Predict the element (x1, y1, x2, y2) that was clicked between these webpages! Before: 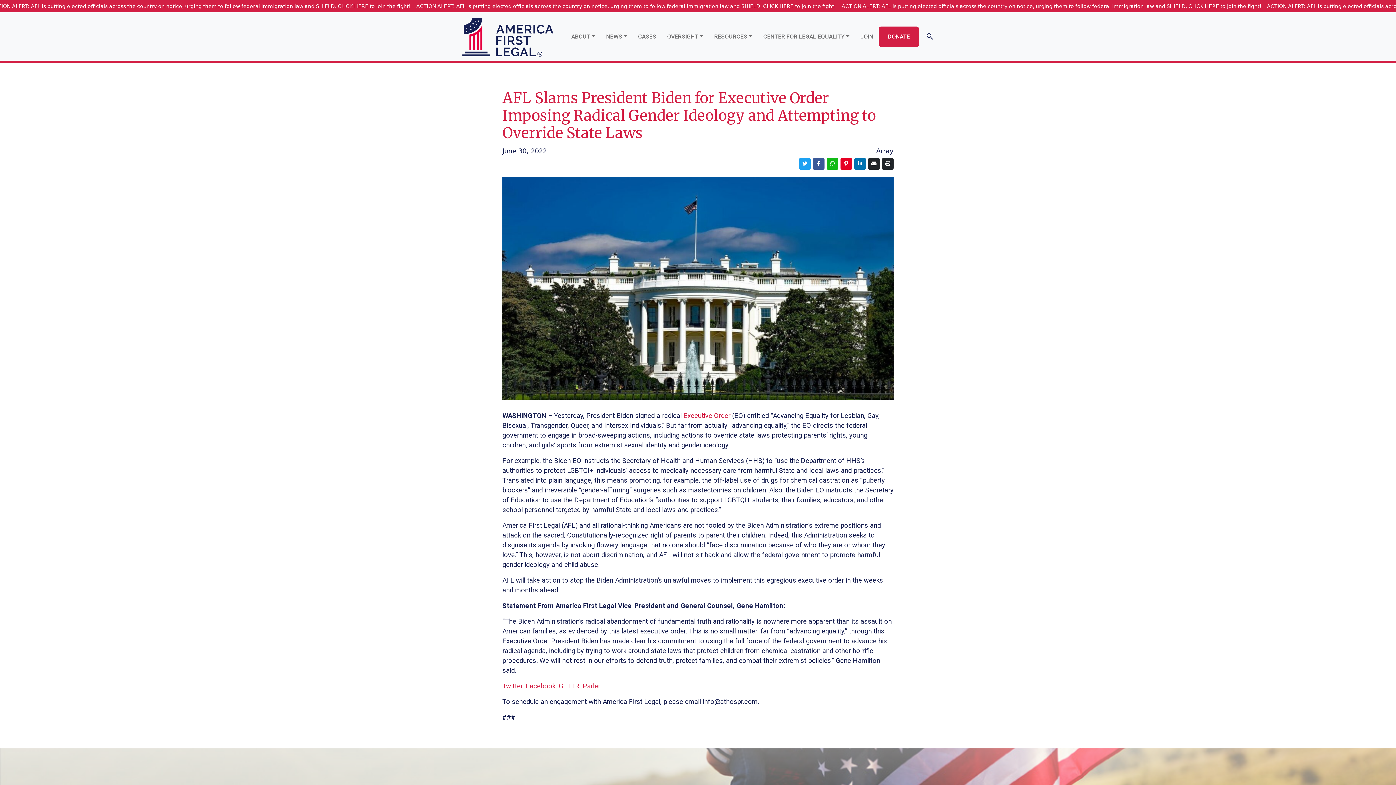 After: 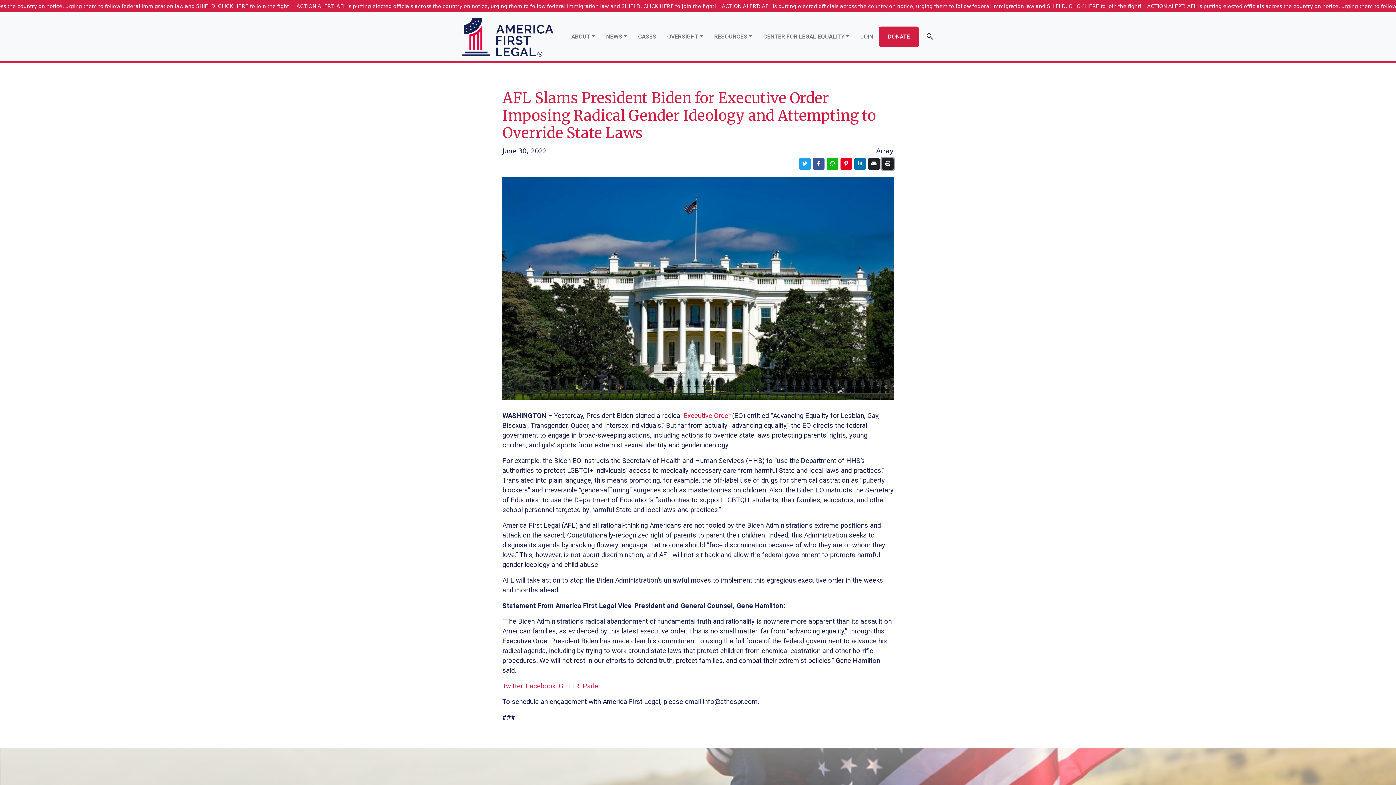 Action: bbox: (882, 158, 893, 169)